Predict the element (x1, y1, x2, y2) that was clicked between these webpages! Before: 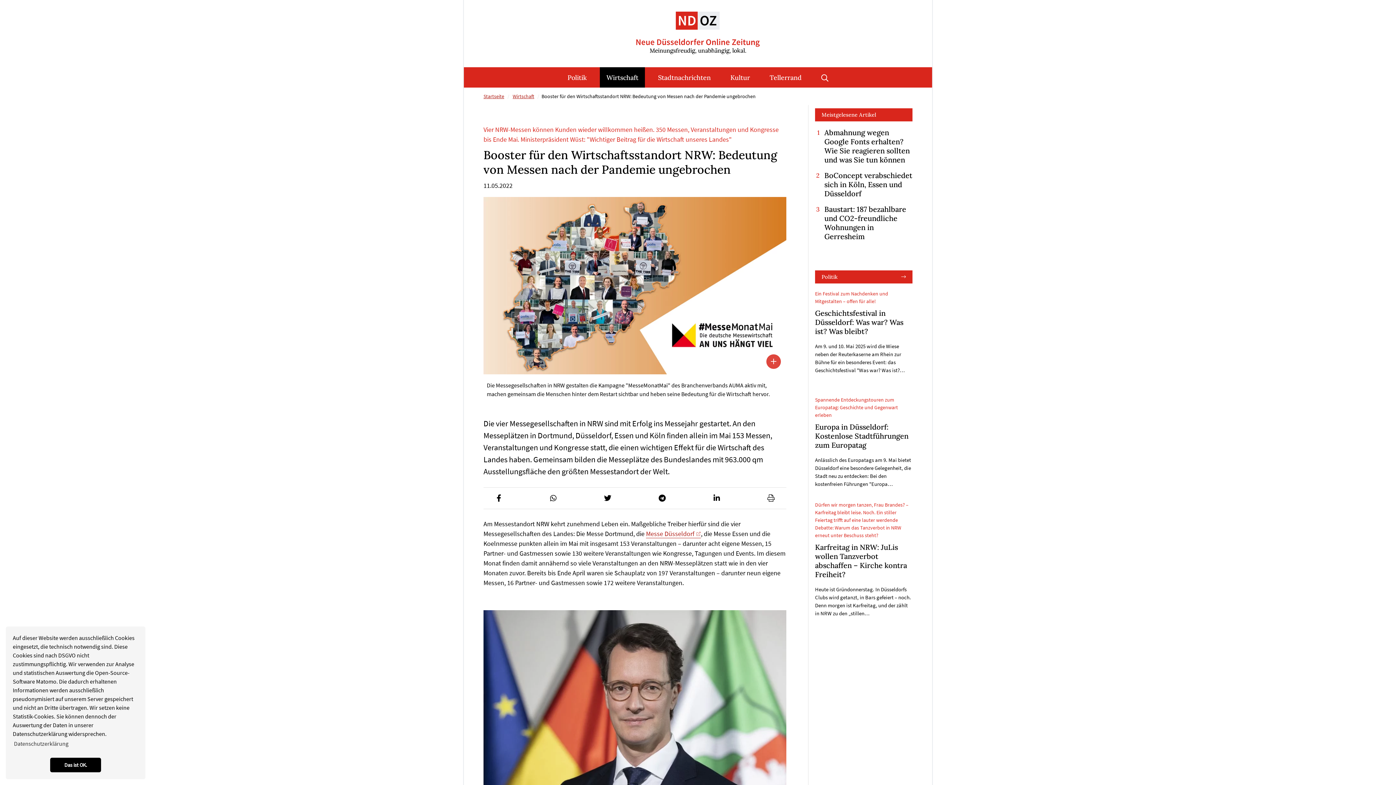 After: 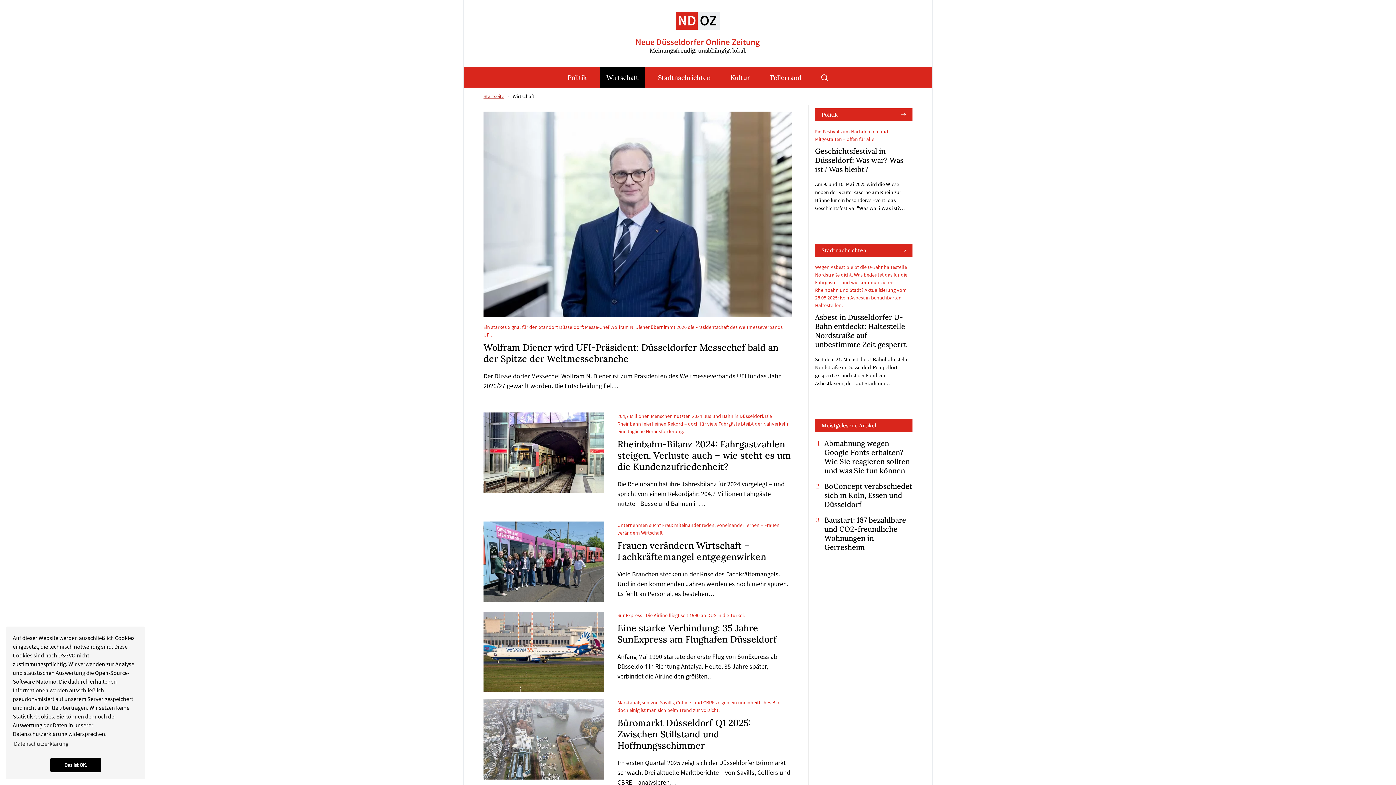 Action: label: Wirtschaft bbox: (512, 92, 534, 99)